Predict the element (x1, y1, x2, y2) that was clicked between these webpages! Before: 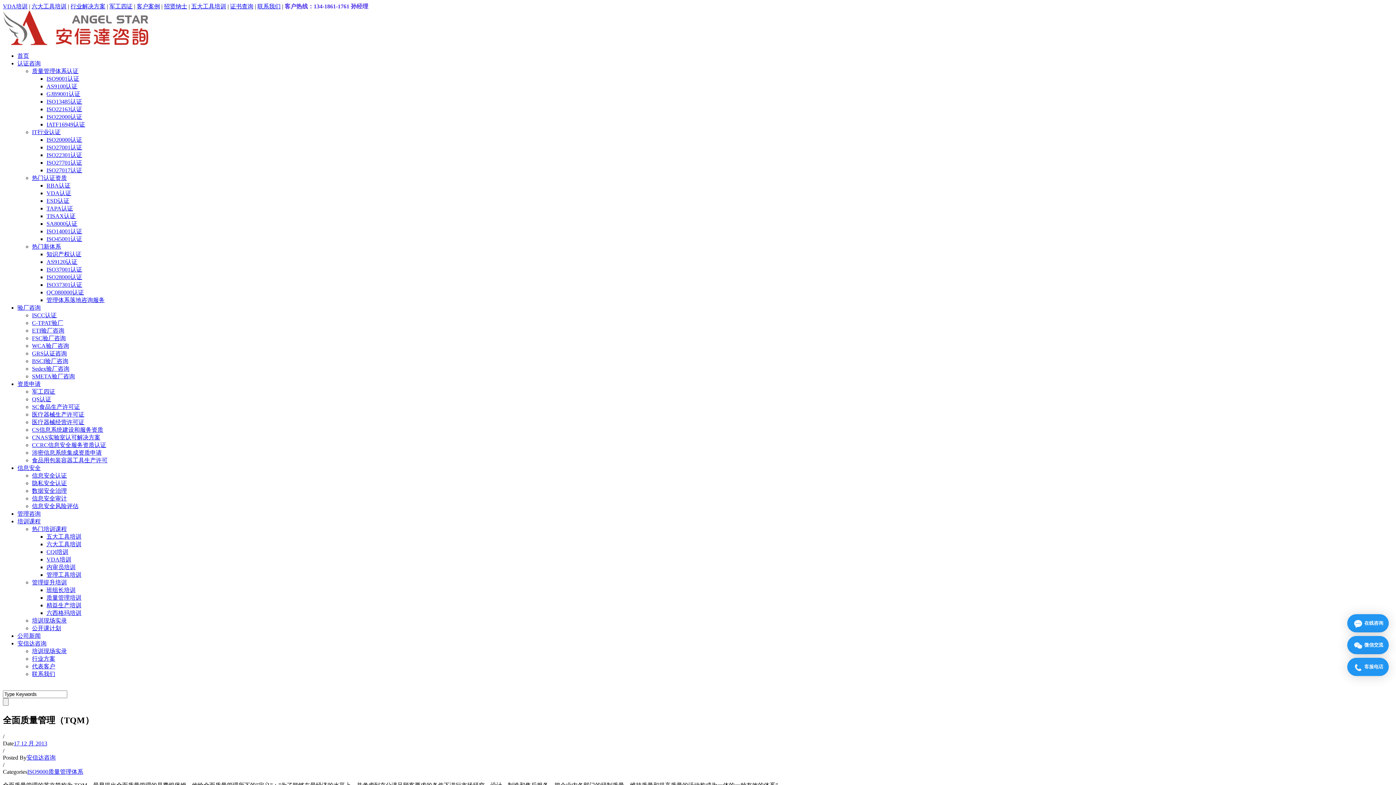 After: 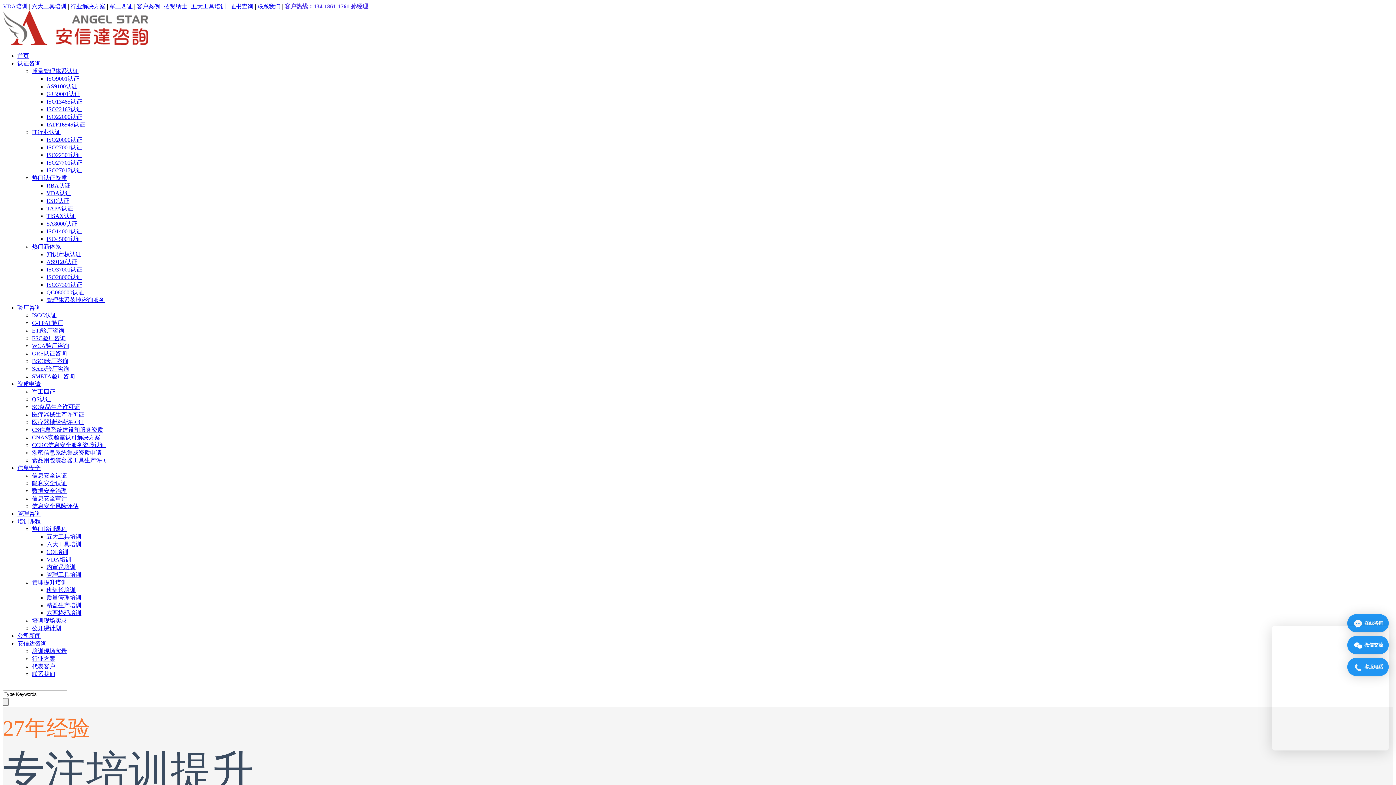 Action: bbox: (17, 518, 40, 524) label: 培训课程